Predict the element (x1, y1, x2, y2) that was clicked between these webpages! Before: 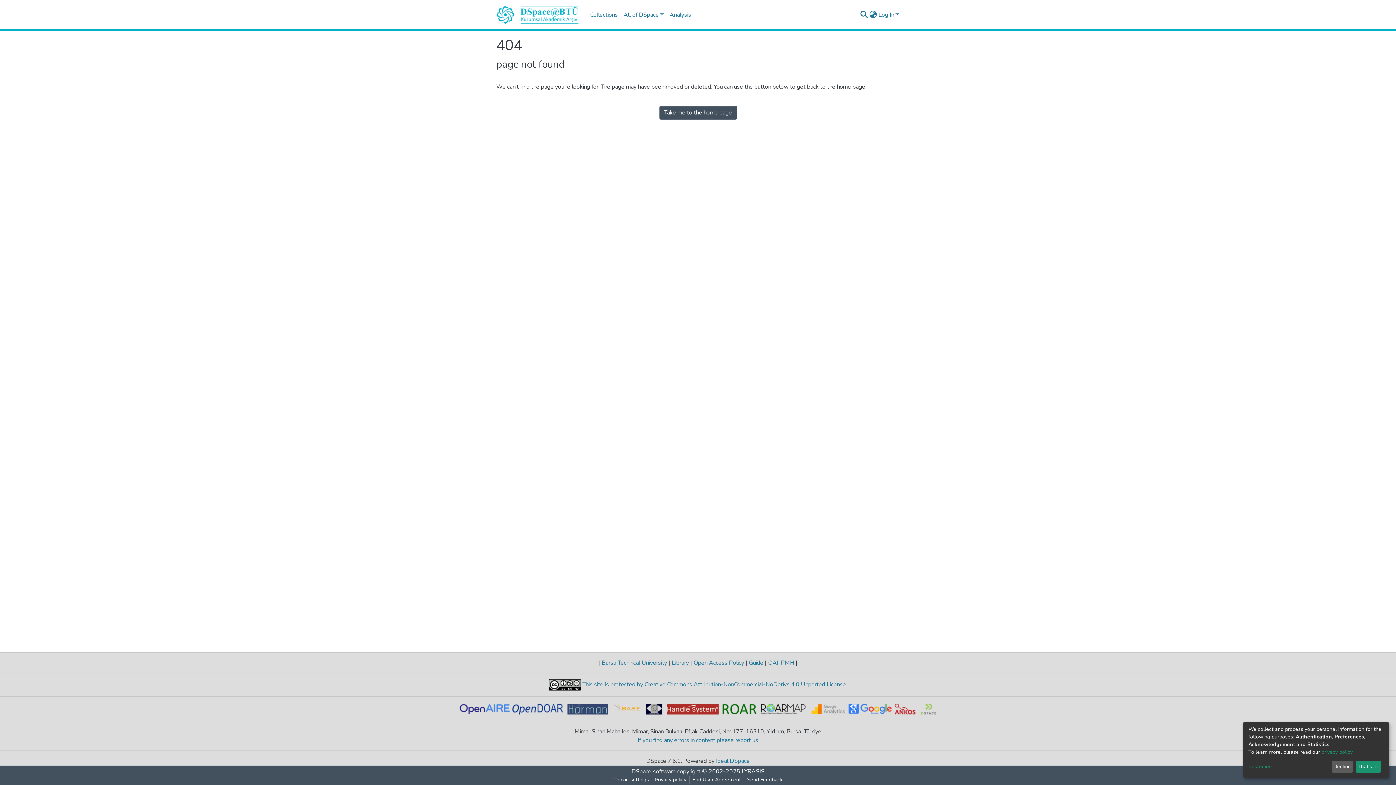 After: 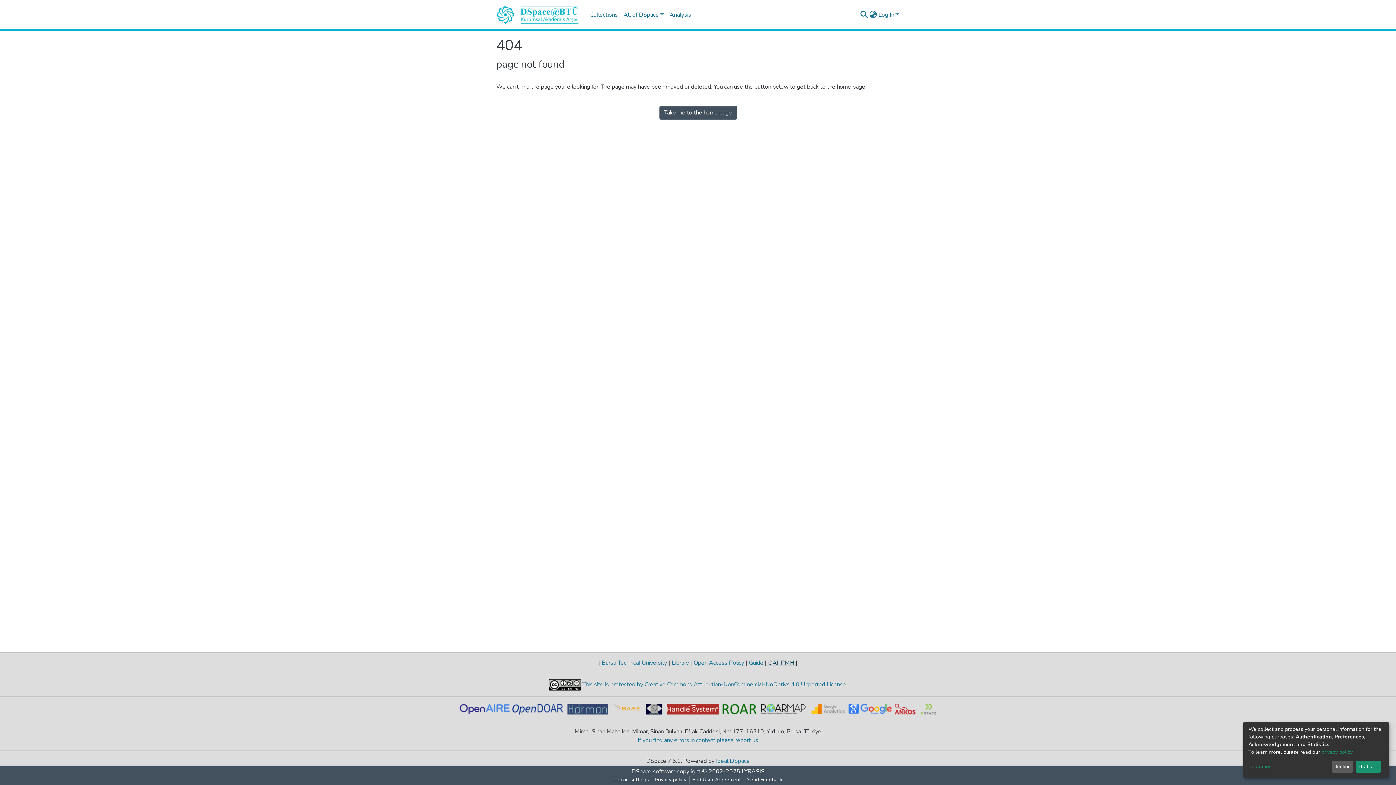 Action: label:  OAI-PMH  bbox: (766, 659, 796, 667)